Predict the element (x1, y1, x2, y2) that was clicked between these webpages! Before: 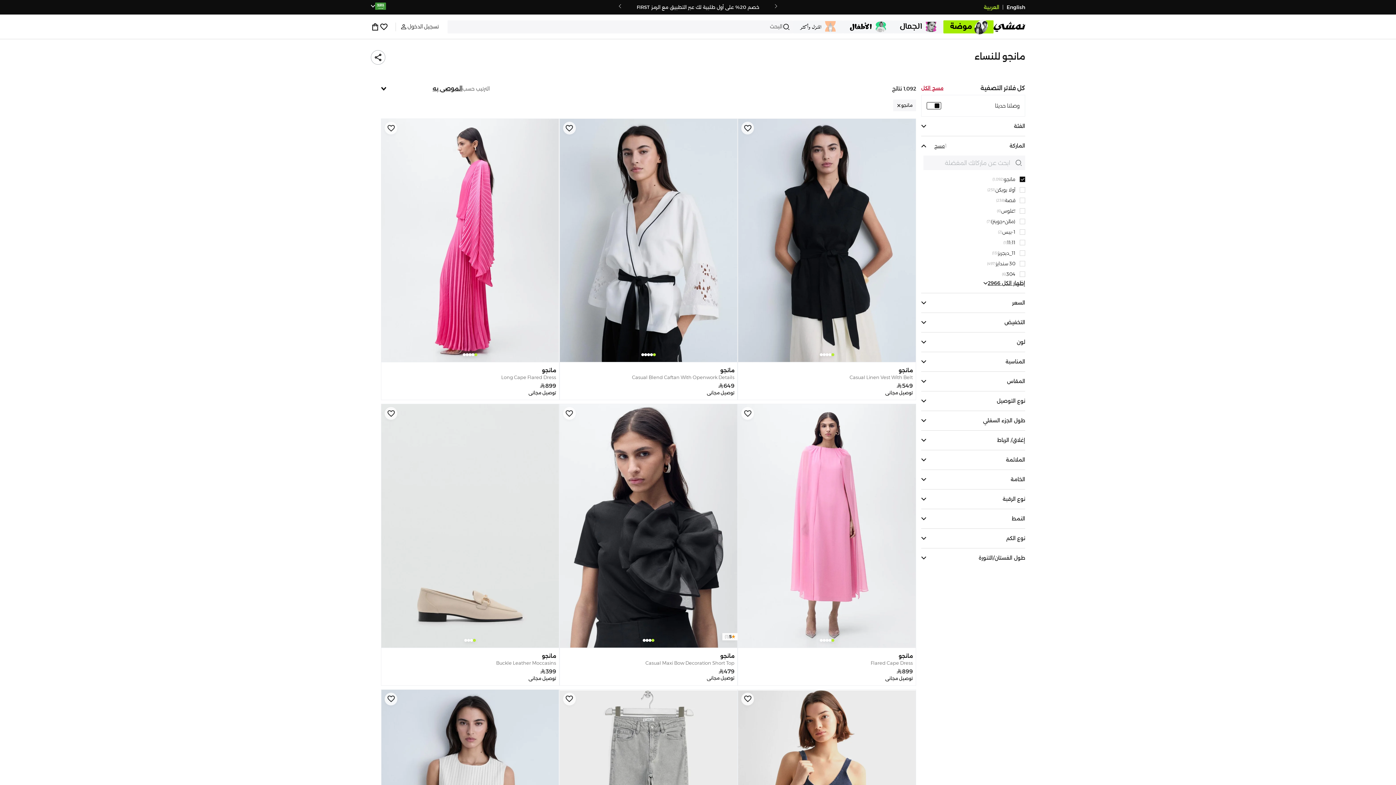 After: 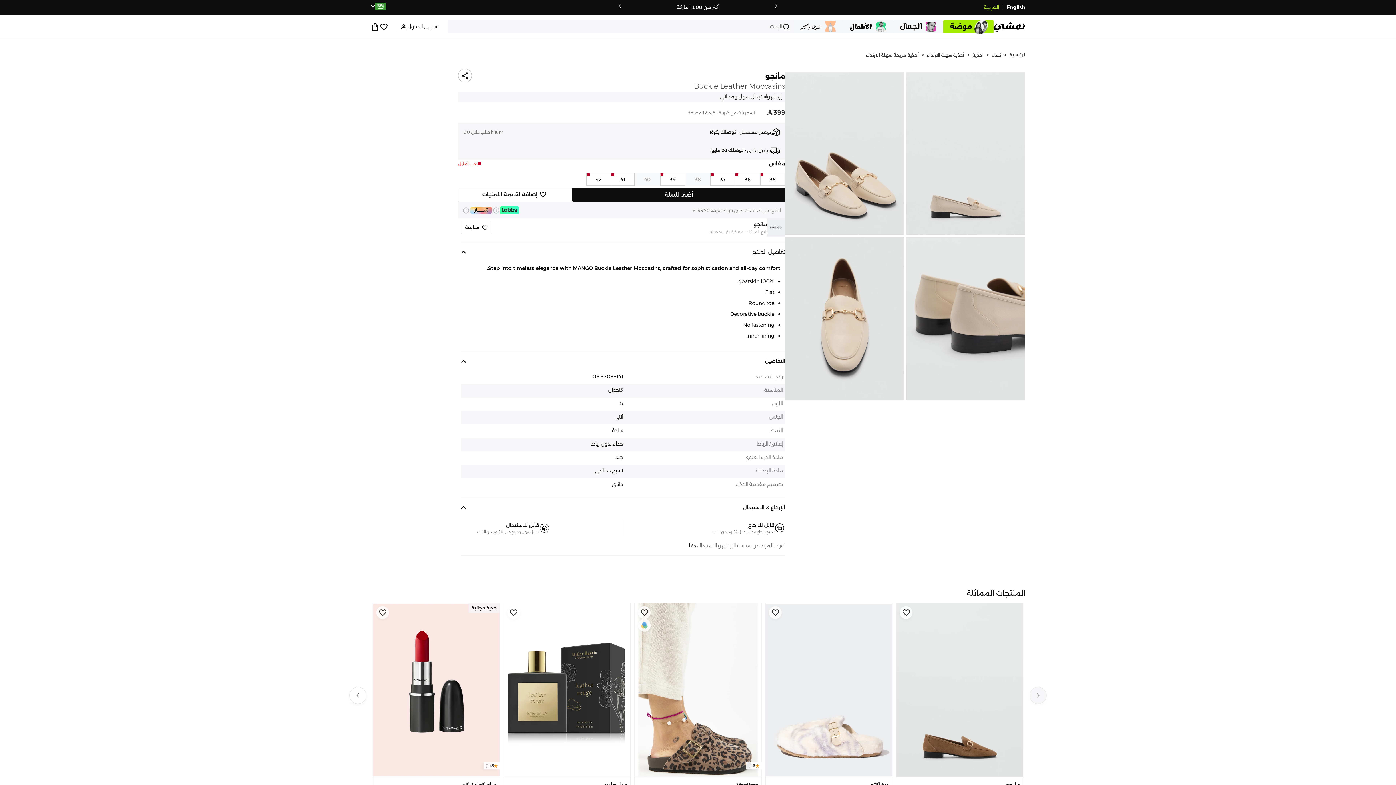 Action: bbox: (381, 404, 559, 686) label: Slide 1 of 4
مانجو
Buckle Leather Moccasins

399
توصيل مجاني